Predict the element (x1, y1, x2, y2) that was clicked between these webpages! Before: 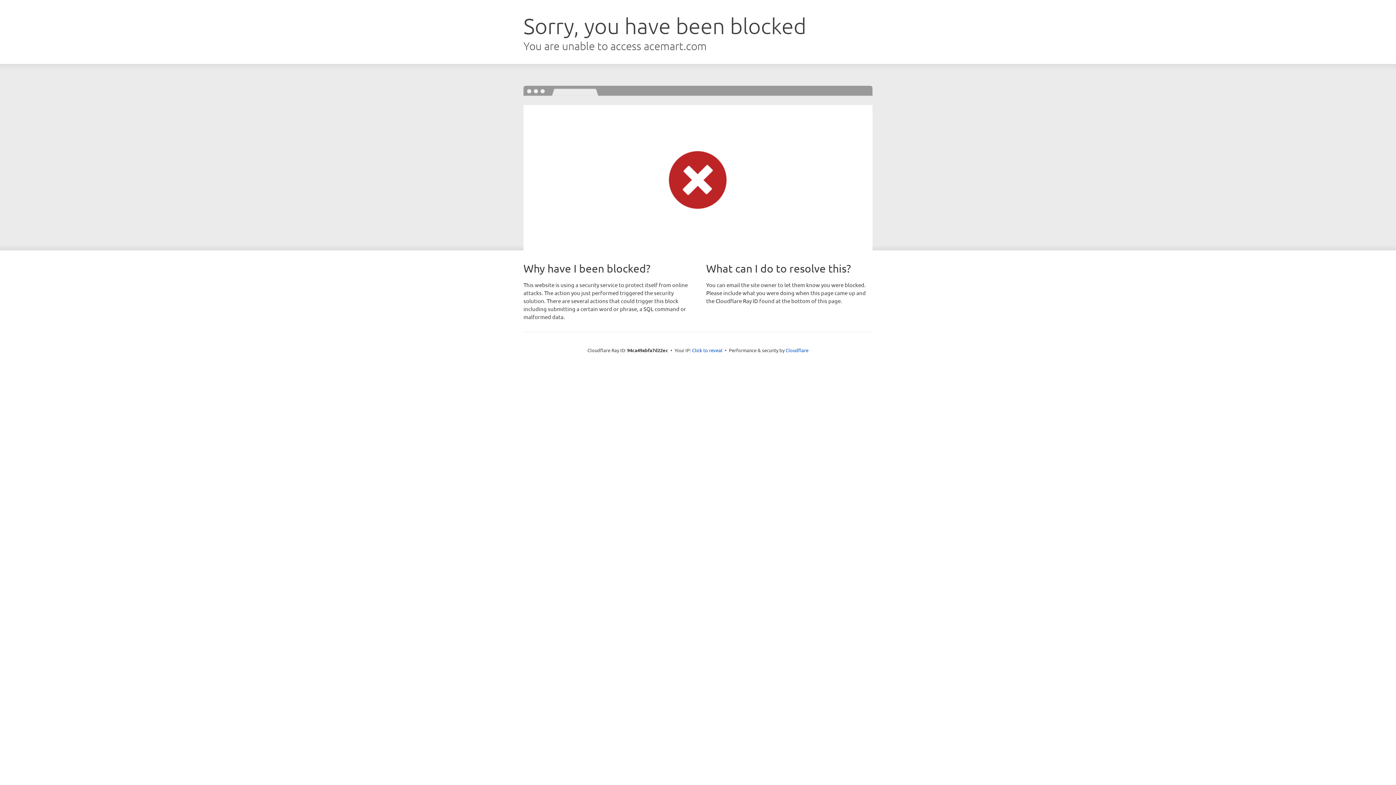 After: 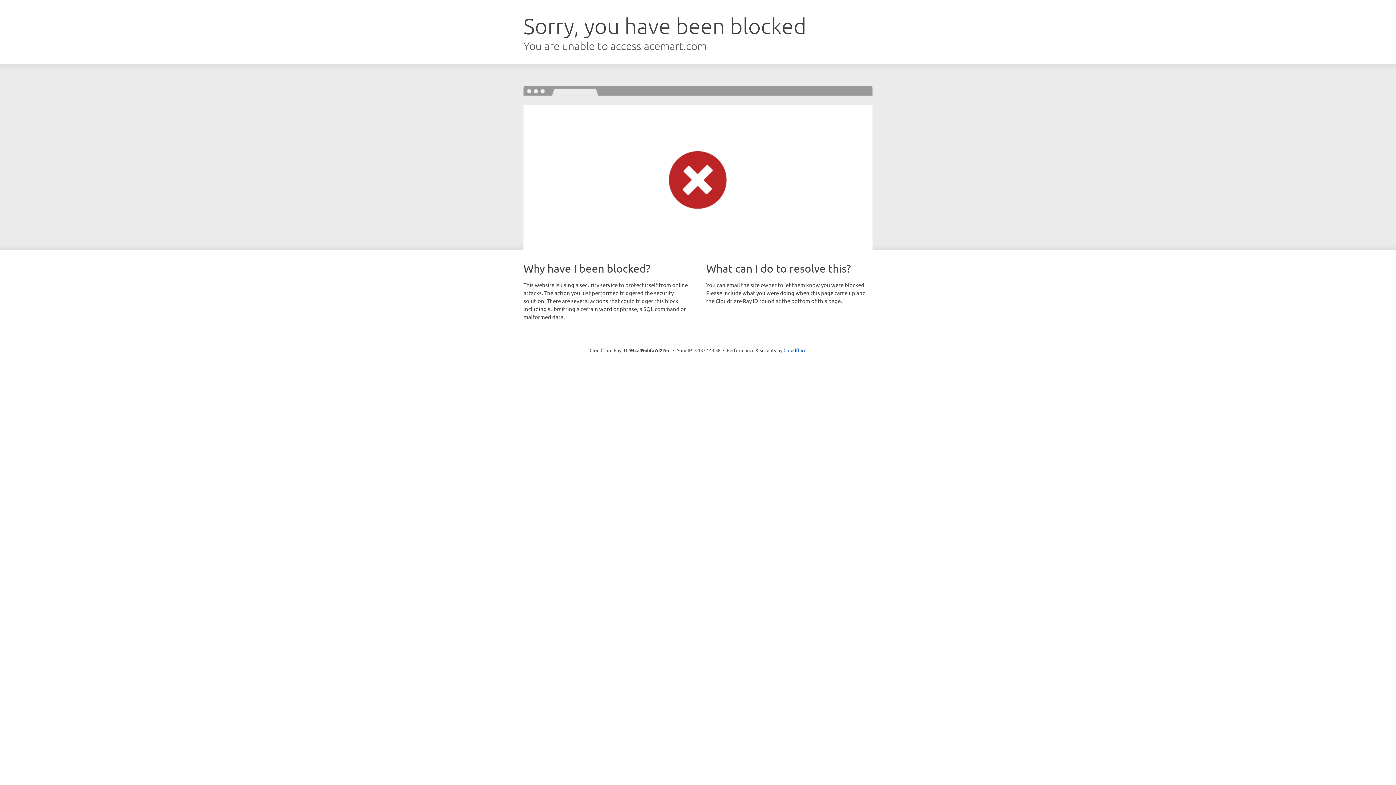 Action: bbox: (692, 346, 722, 353) label: Click to reveal